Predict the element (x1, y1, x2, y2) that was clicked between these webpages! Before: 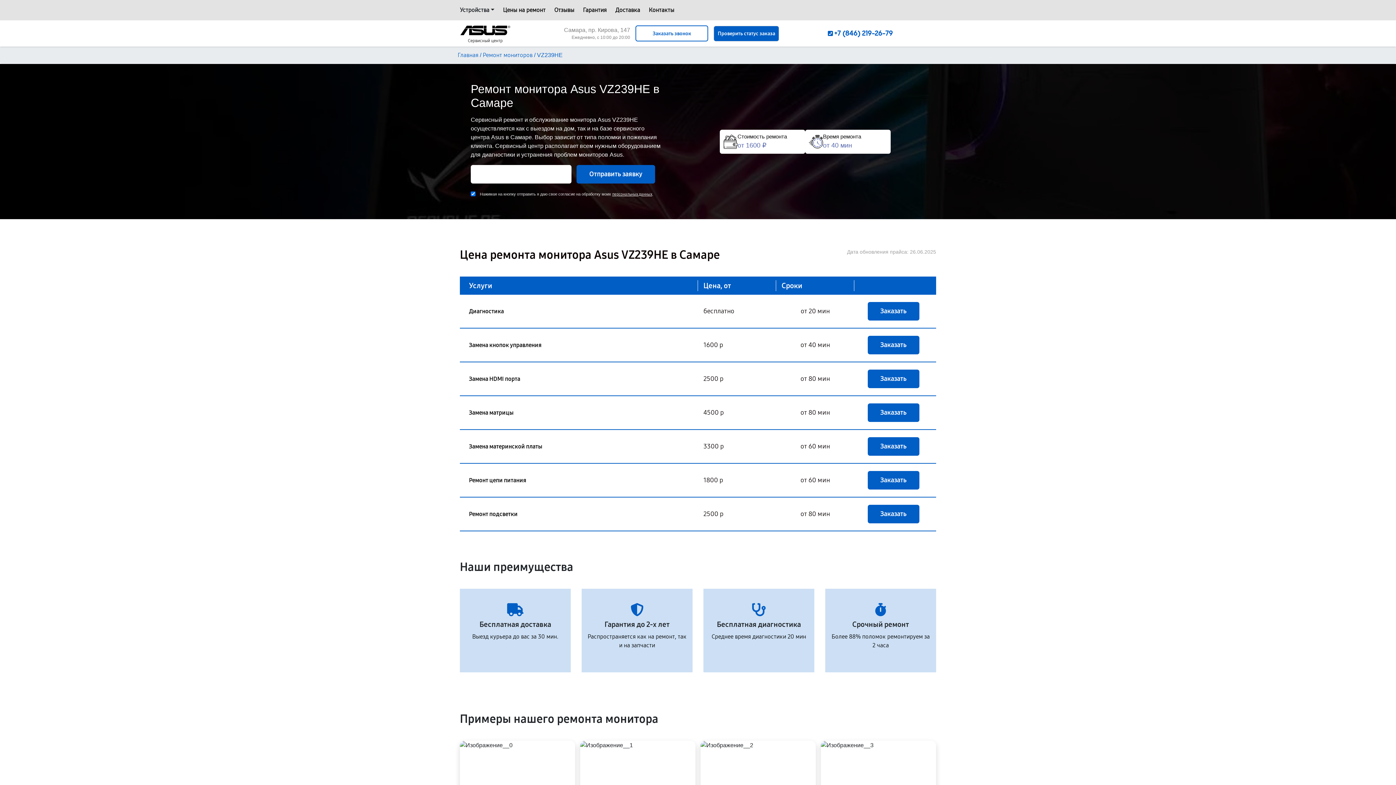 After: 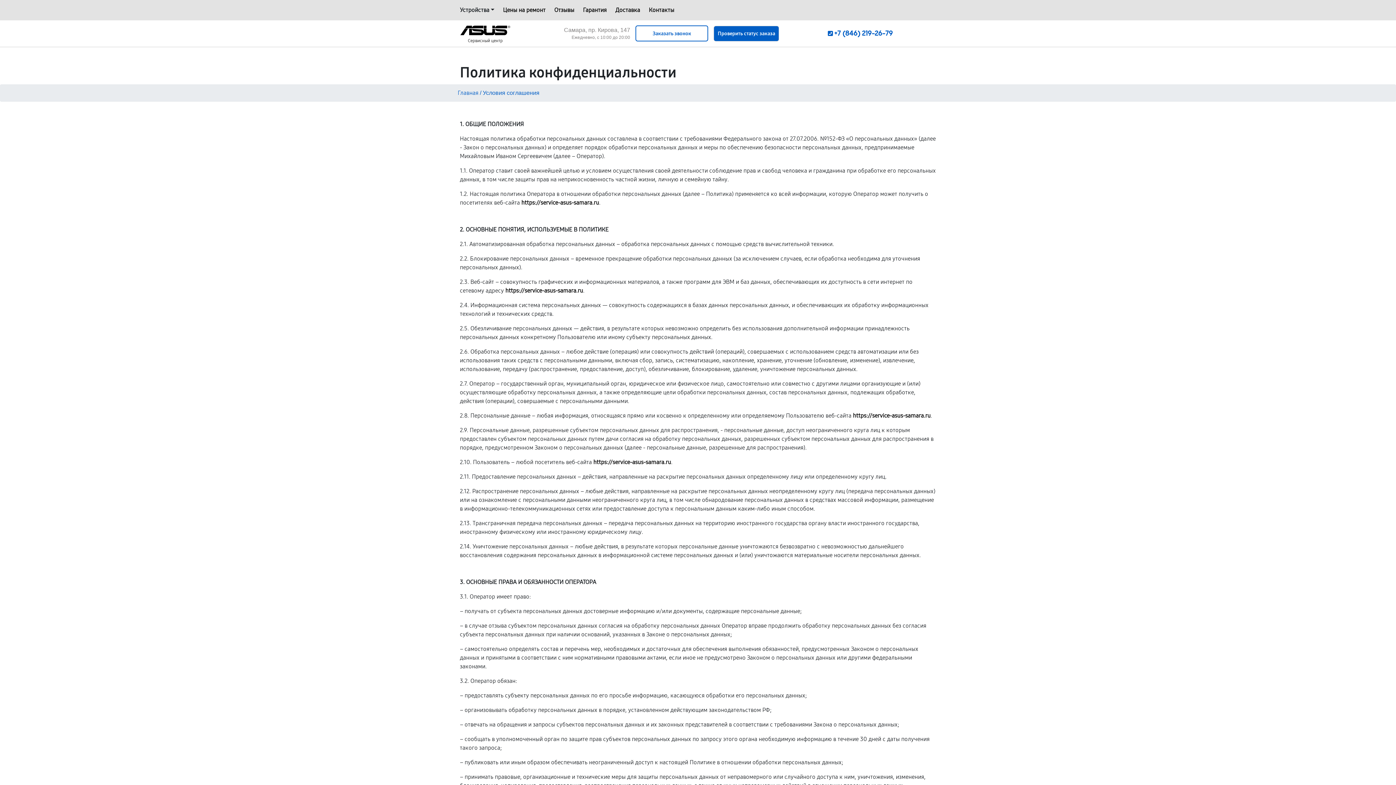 Action: bbox: (612, 192, 652, 196) label: персональных данных